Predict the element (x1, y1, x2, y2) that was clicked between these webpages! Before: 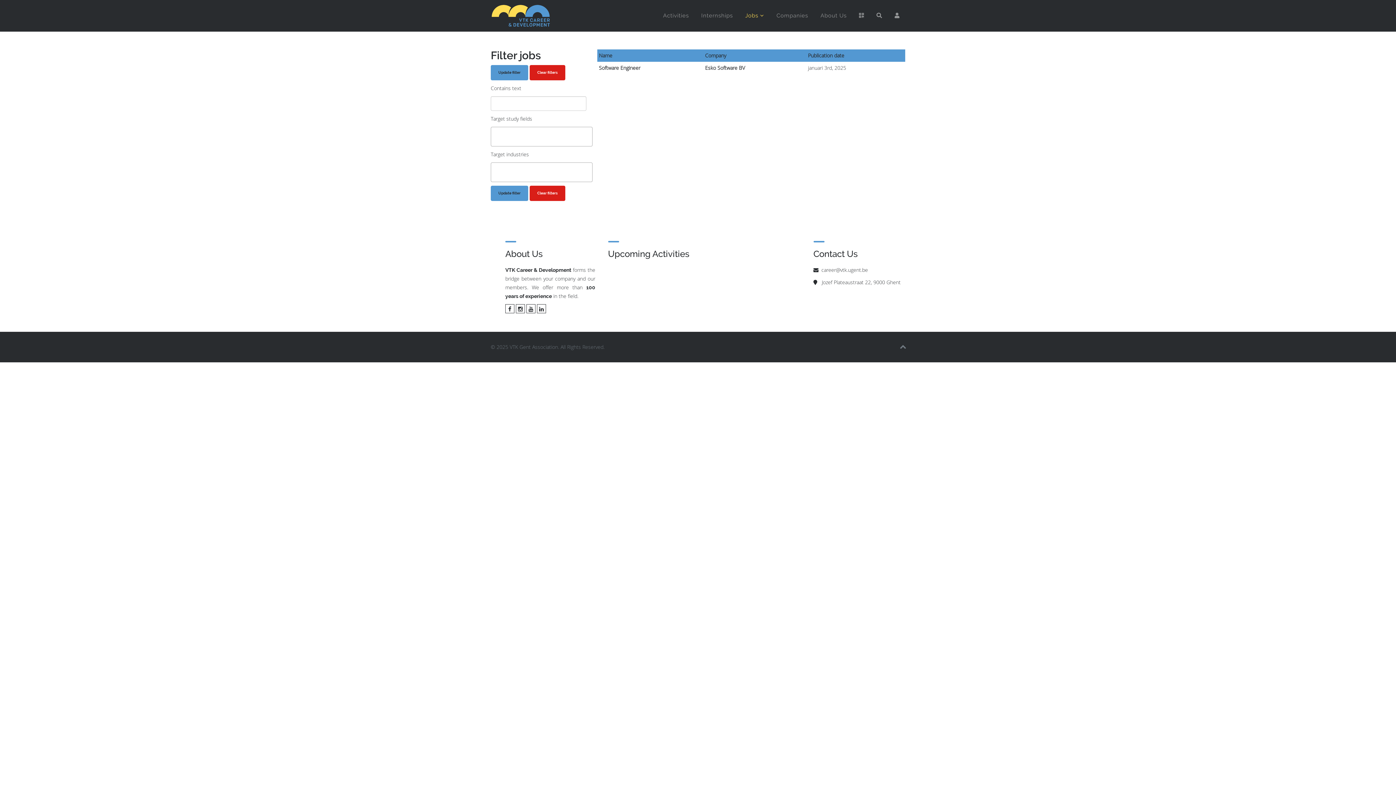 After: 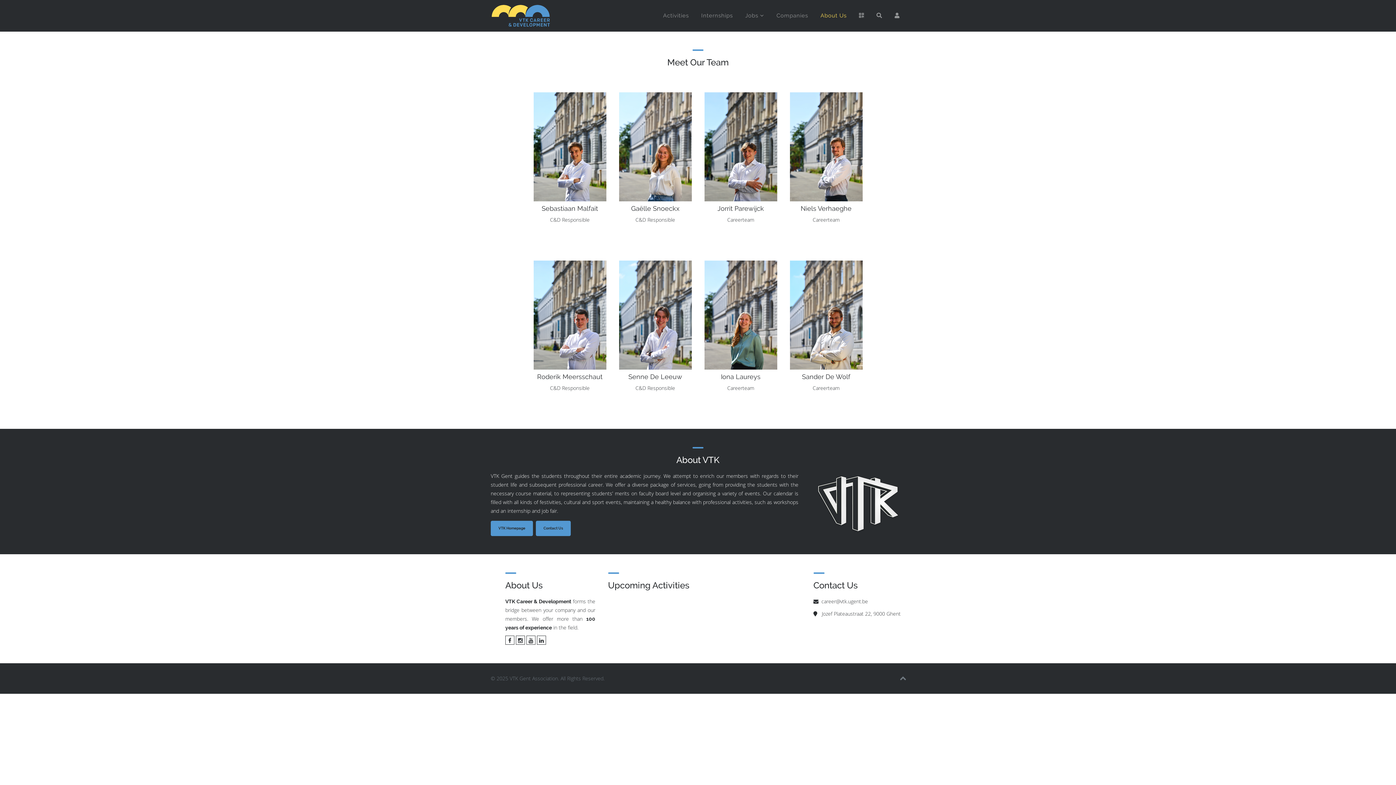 Action: bbox: (815, 0, 852, 31) label: About Us